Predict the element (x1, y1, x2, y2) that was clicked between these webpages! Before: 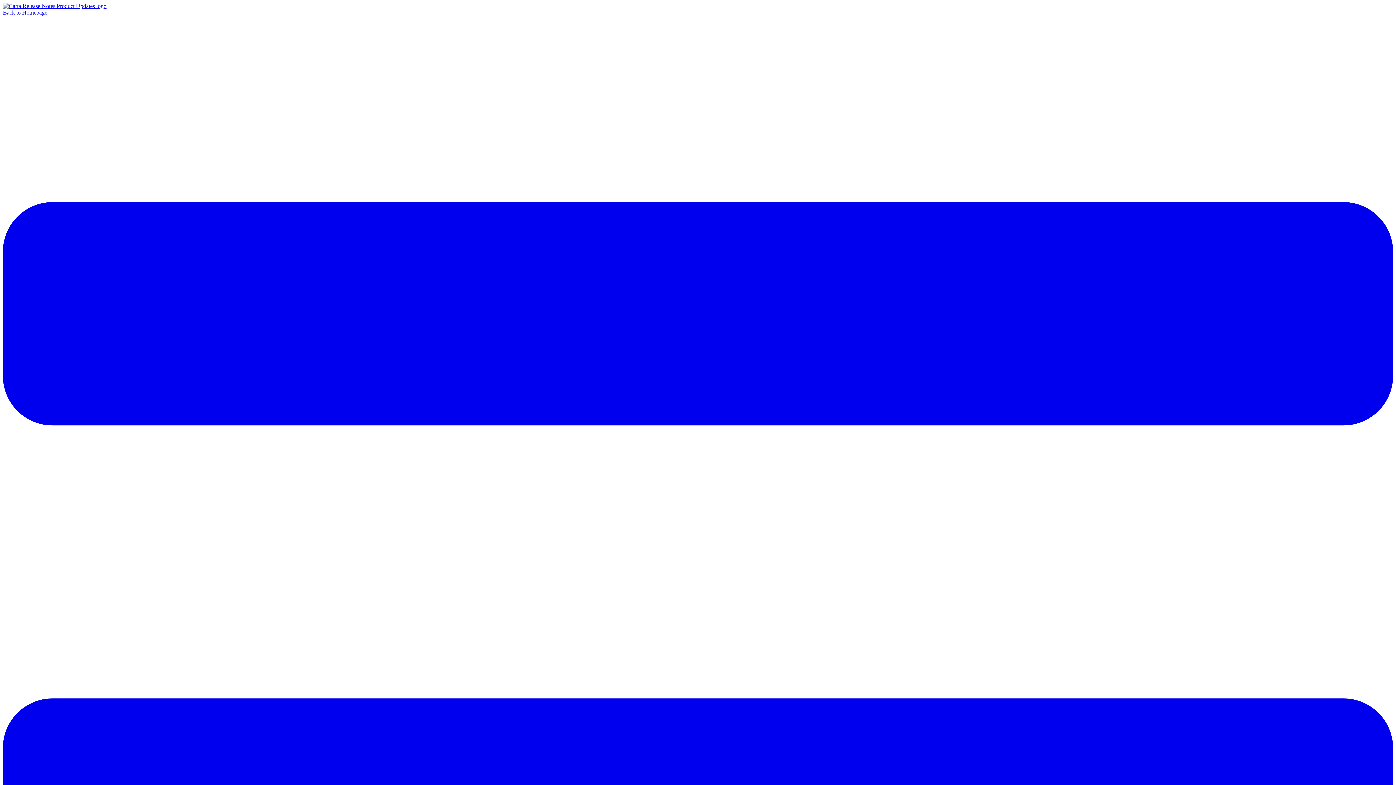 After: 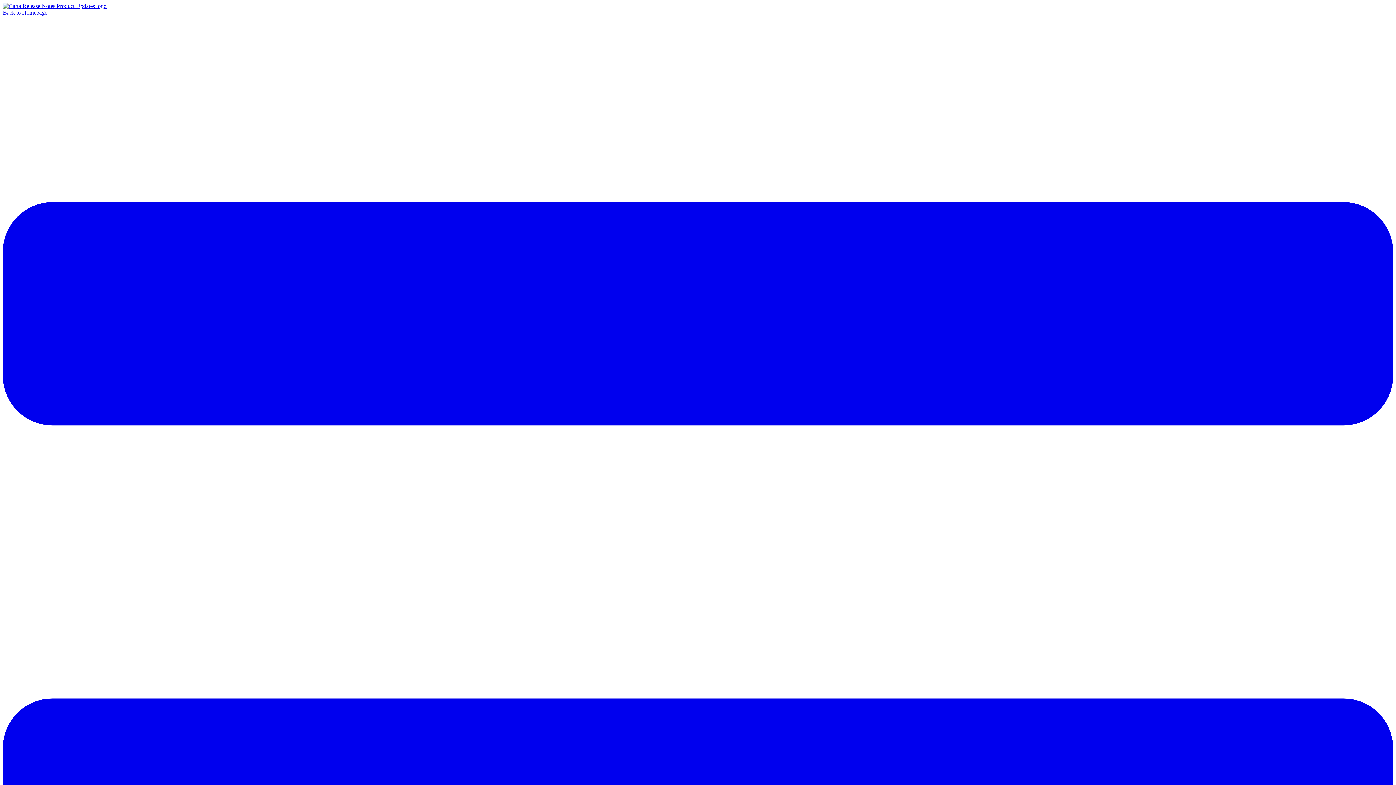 Action: bbox: (2, 2, 106, 9)